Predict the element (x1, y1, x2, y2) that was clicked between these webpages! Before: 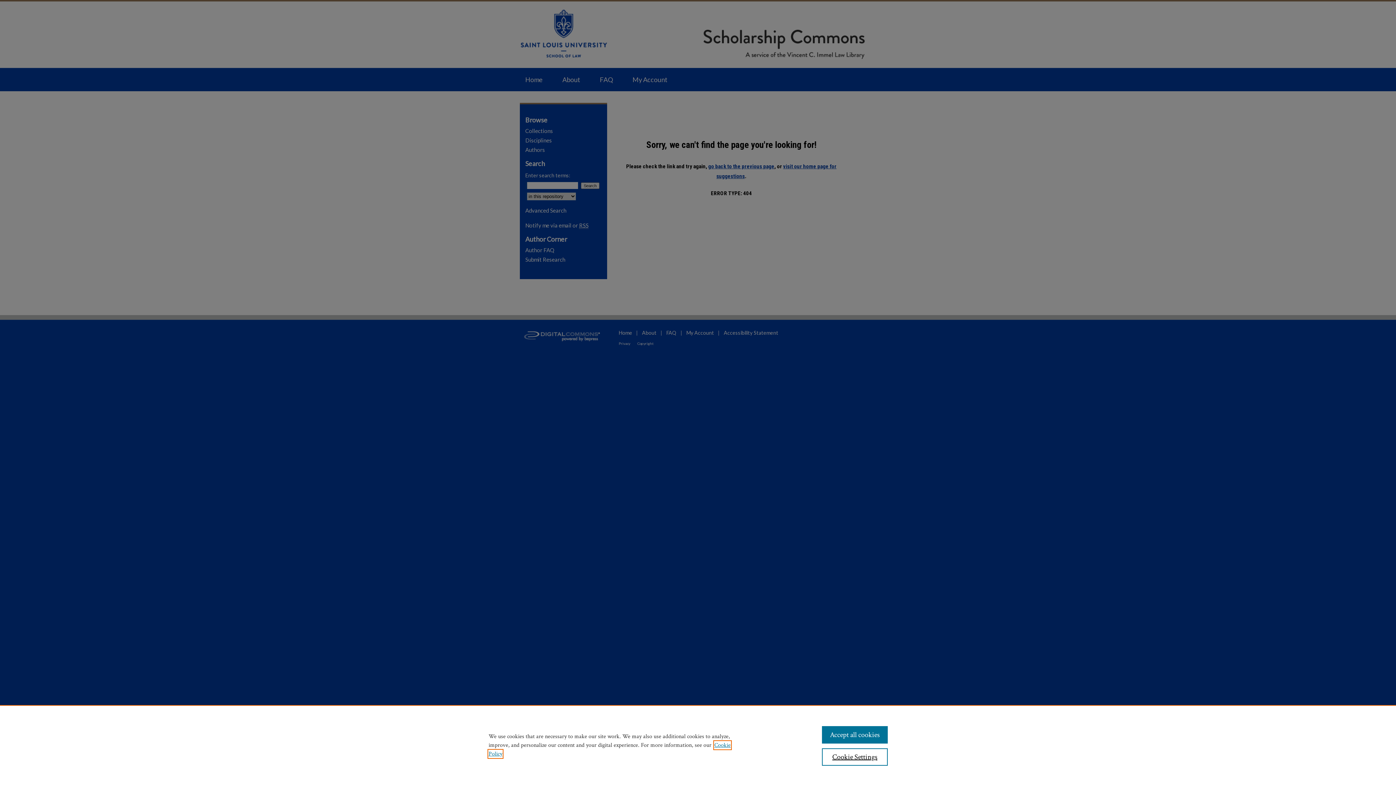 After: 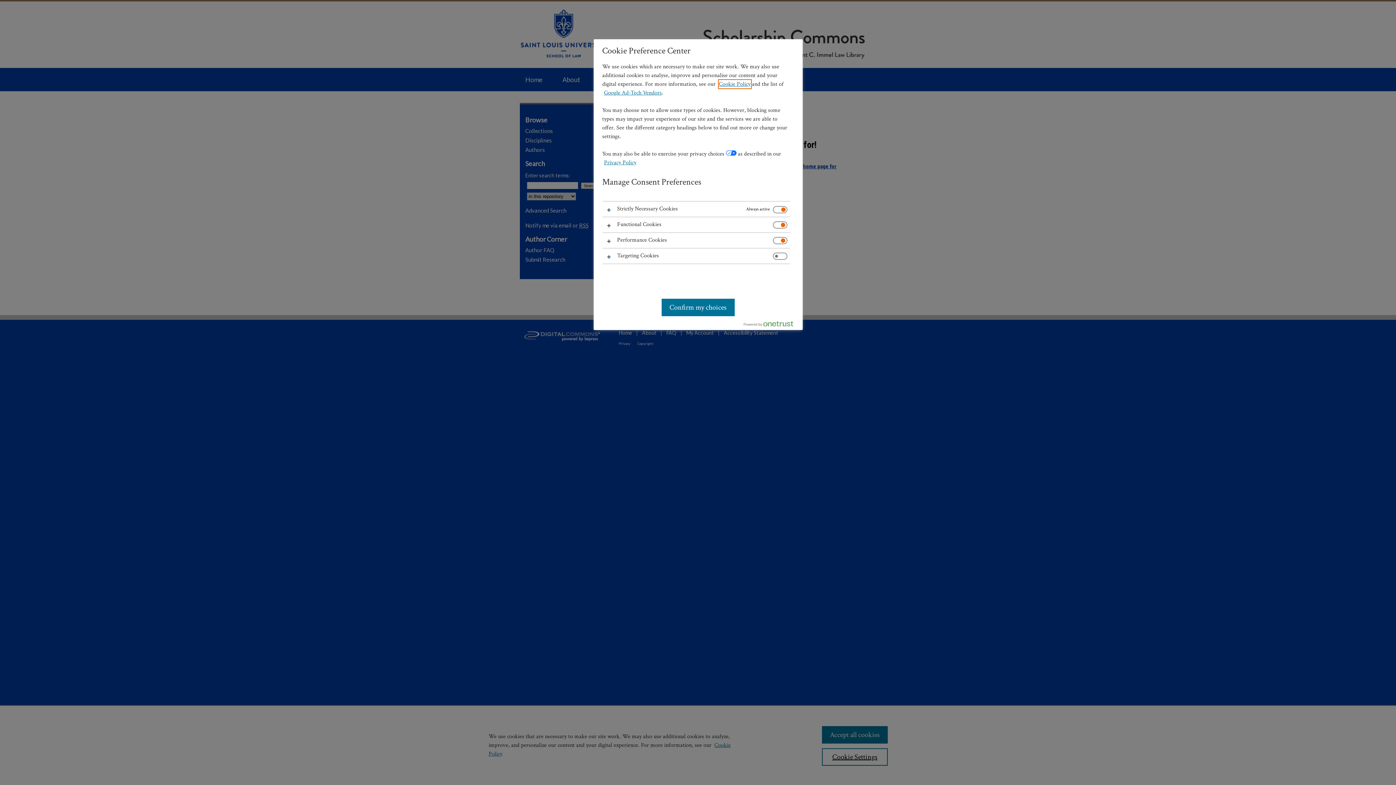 Action: label: Cookie Settings bbox: (822, 748, 887, 766)